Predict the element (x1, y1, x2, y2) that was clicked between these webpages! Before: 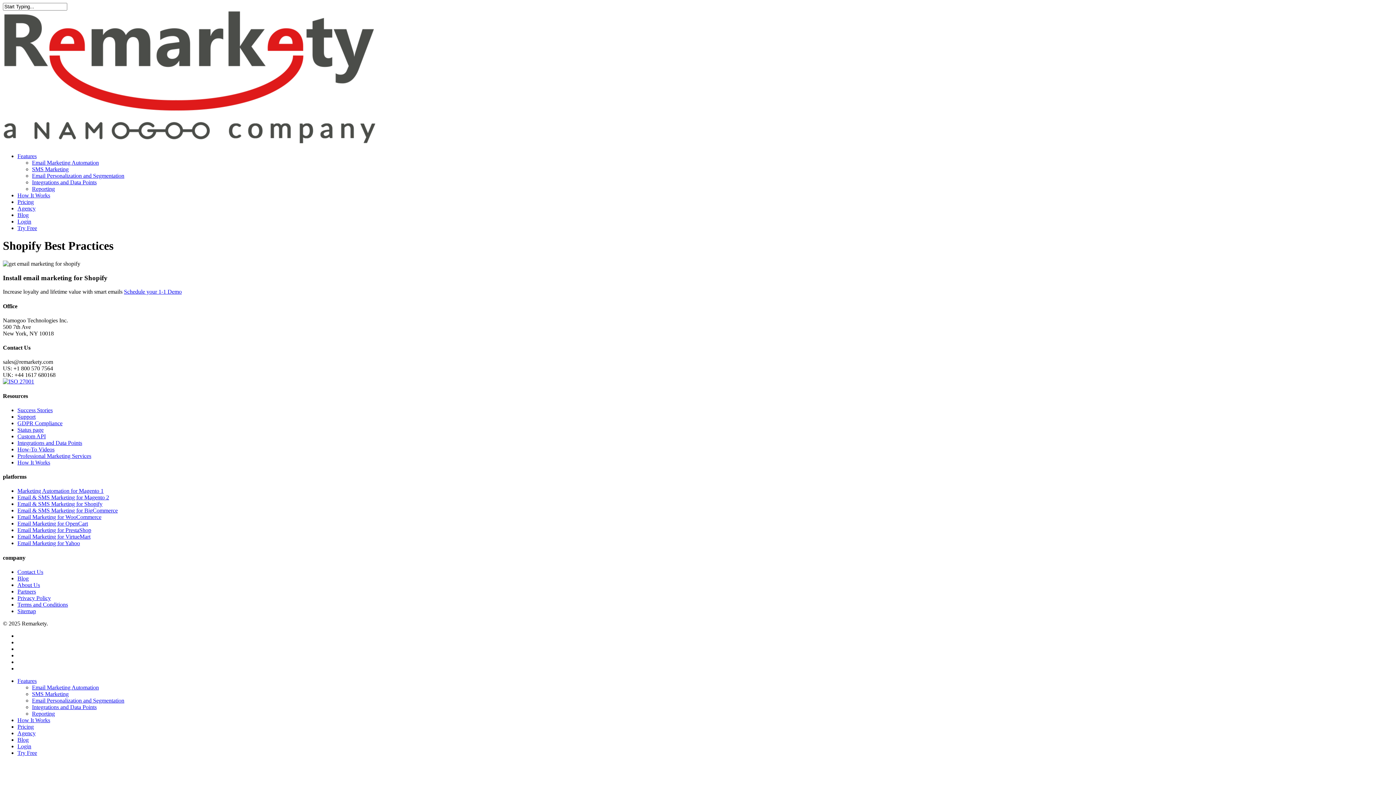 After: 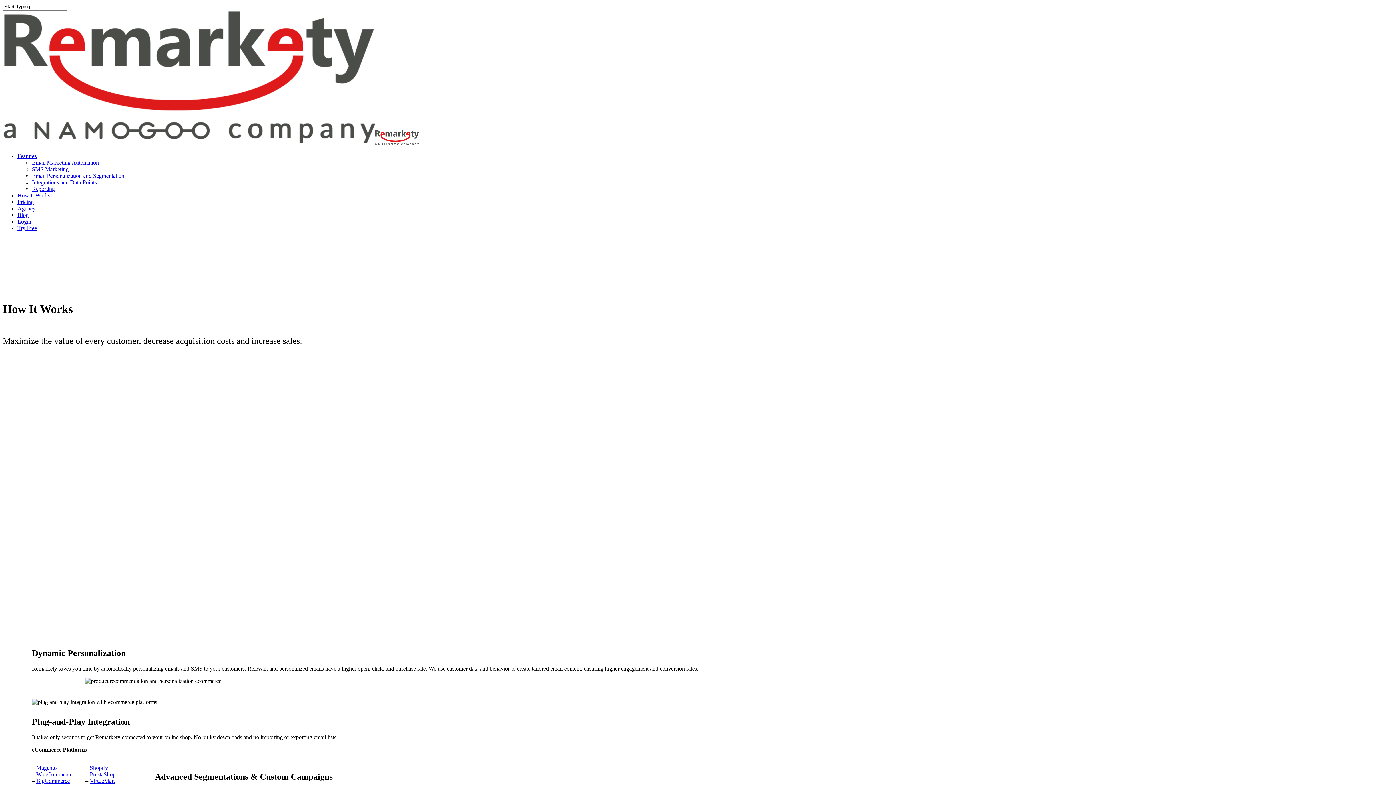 Action: label: How It Works bbox: (17, 192, 50, 198)